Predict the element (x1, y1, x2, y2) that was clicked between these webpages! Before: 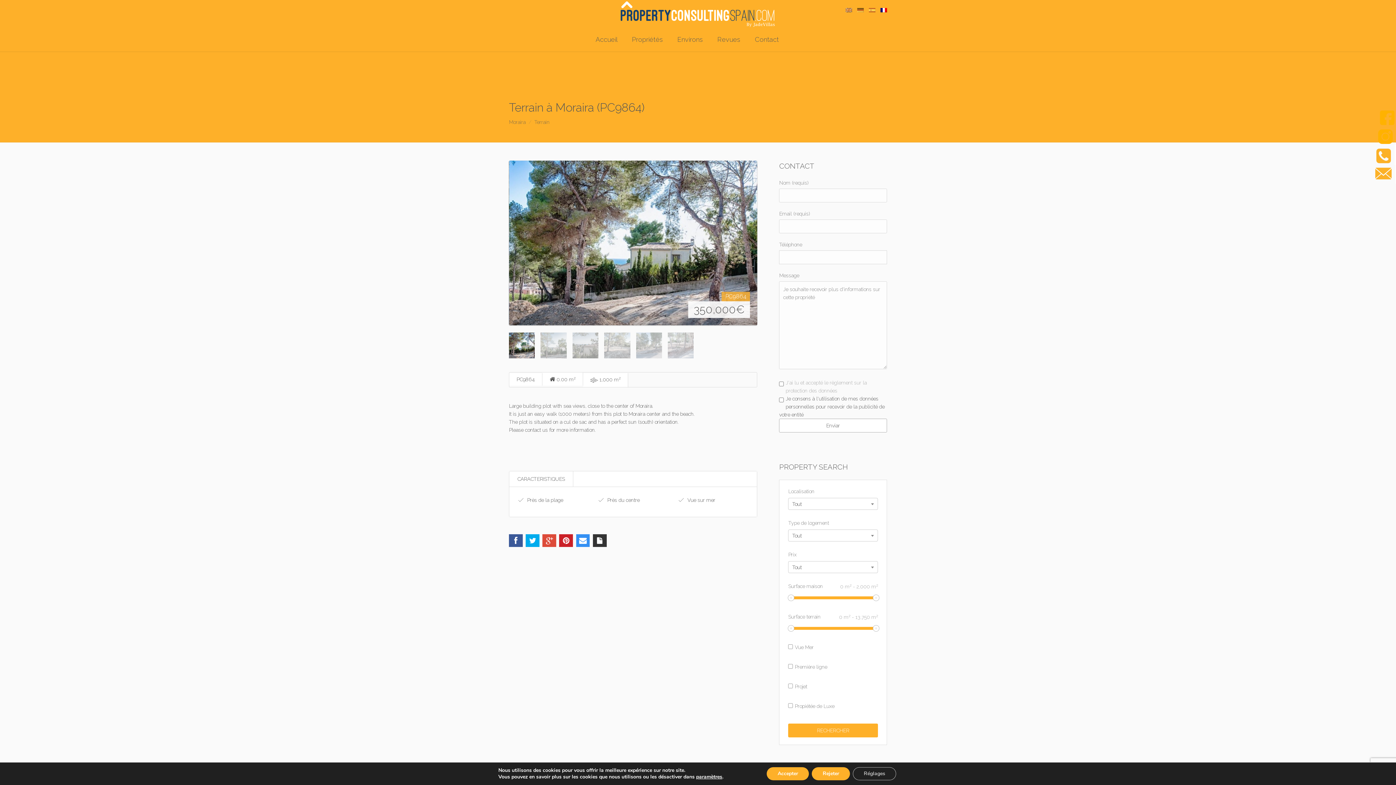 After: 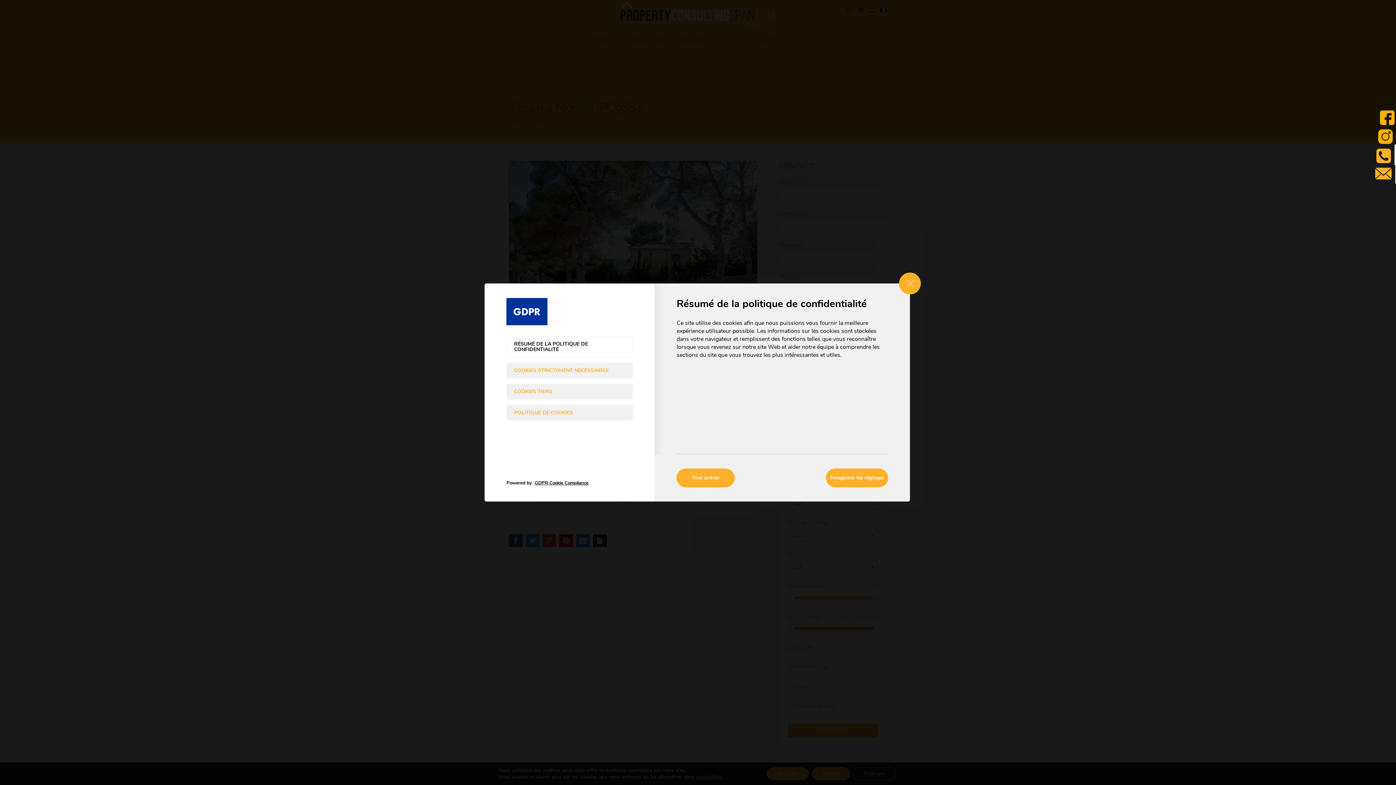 Action: bbox: (696, 774, 722, 780) label: paramètres